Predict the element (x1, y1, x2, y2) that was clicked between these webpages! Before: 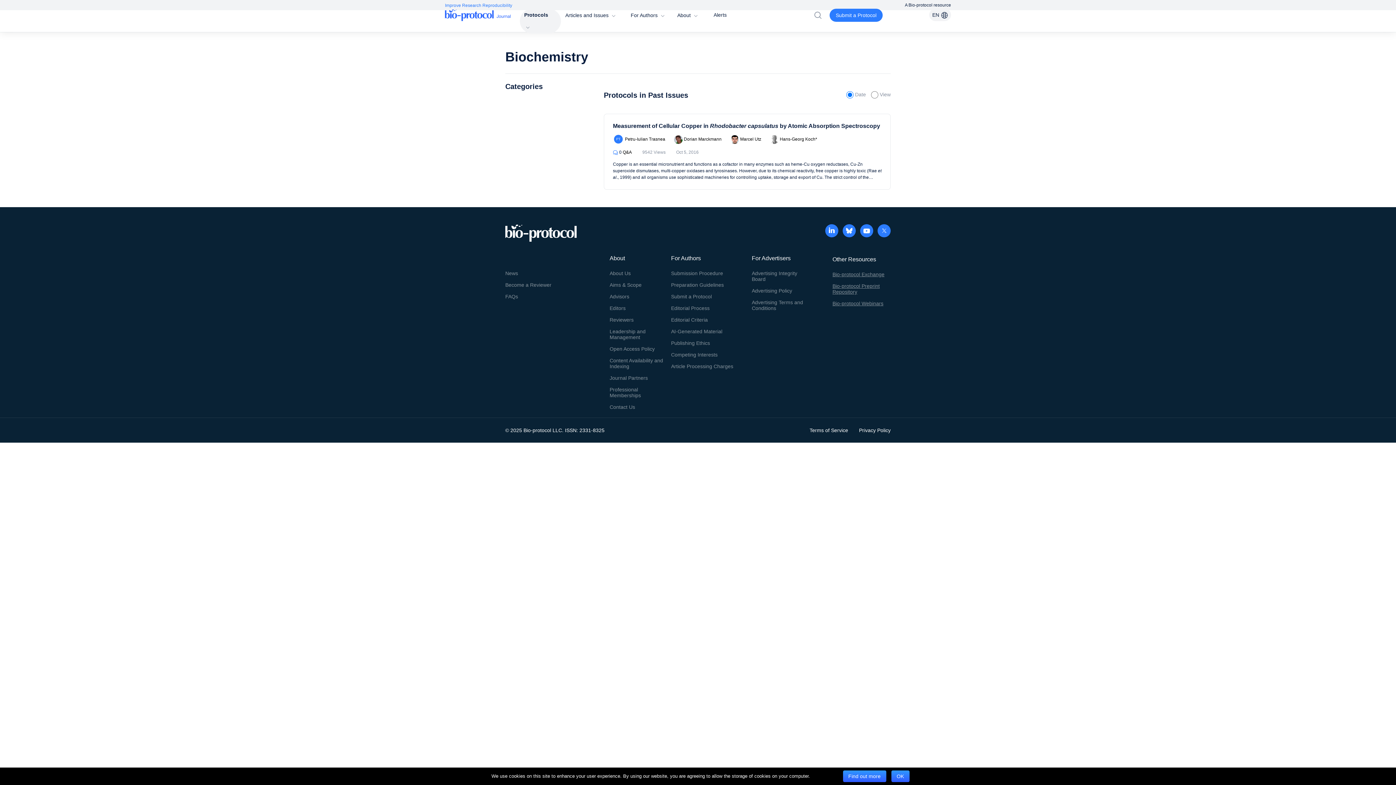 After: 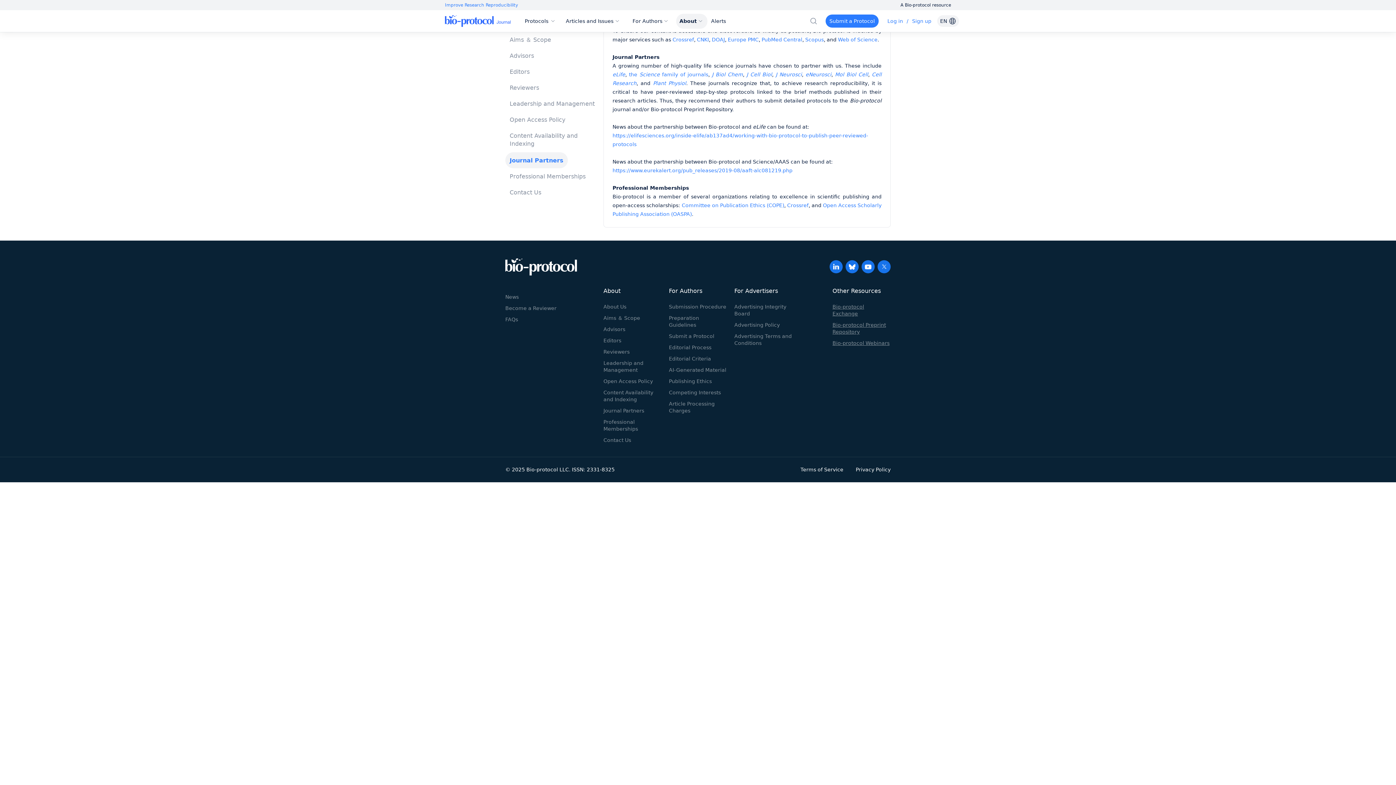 Action: bbox: (609, 375, 648, 382) label: Journal Partners